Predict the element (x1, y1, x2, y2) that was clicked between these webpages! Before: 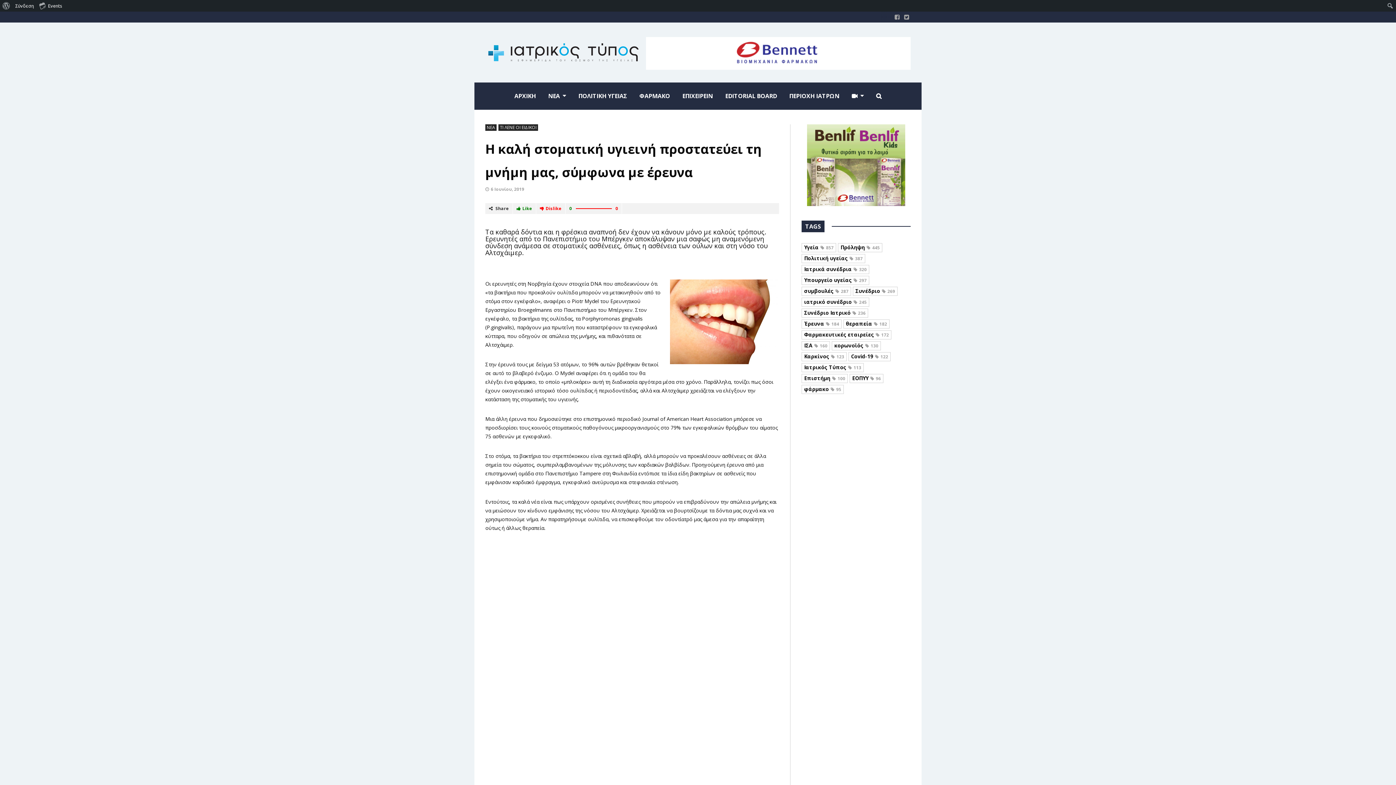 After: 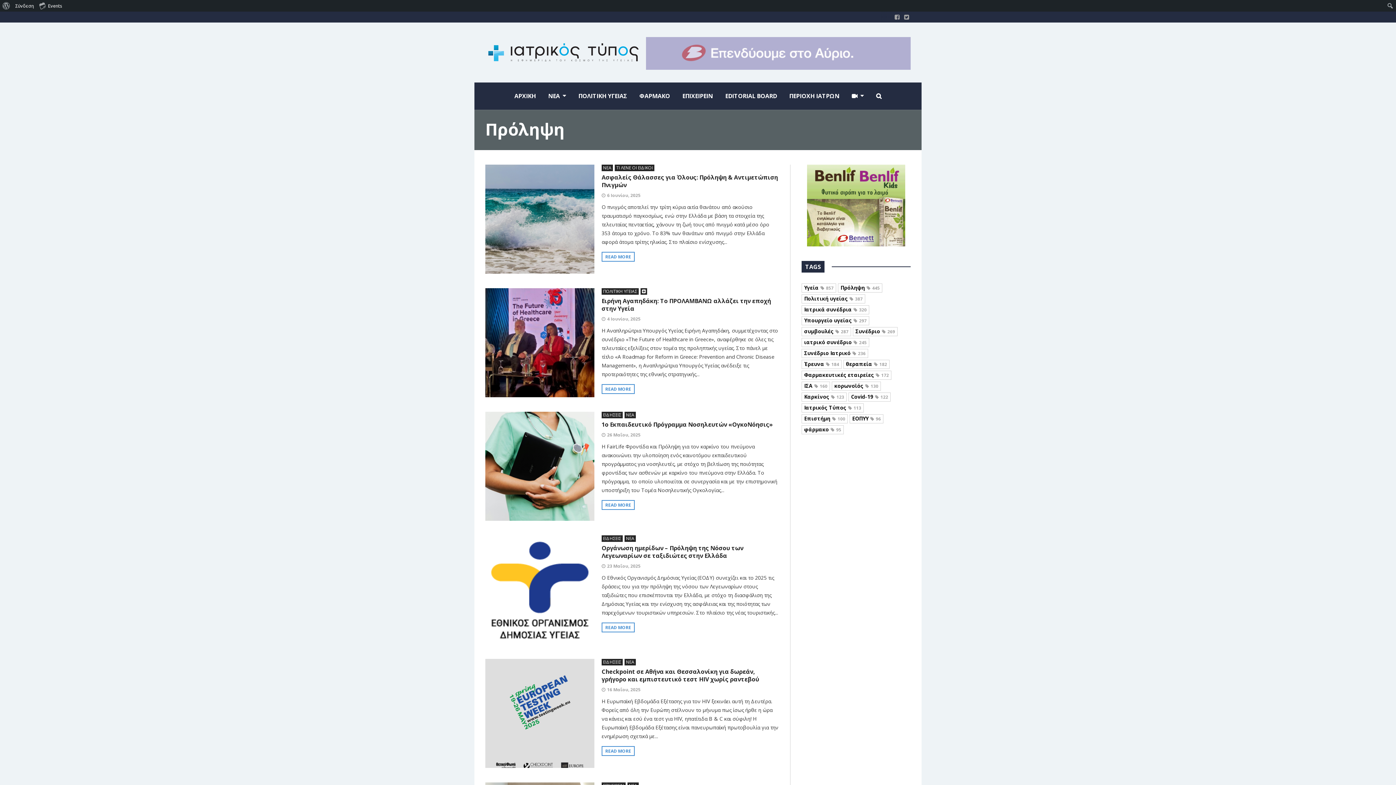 Action: bbox: (838, 243, 882, 252) label: Πρόληψη445